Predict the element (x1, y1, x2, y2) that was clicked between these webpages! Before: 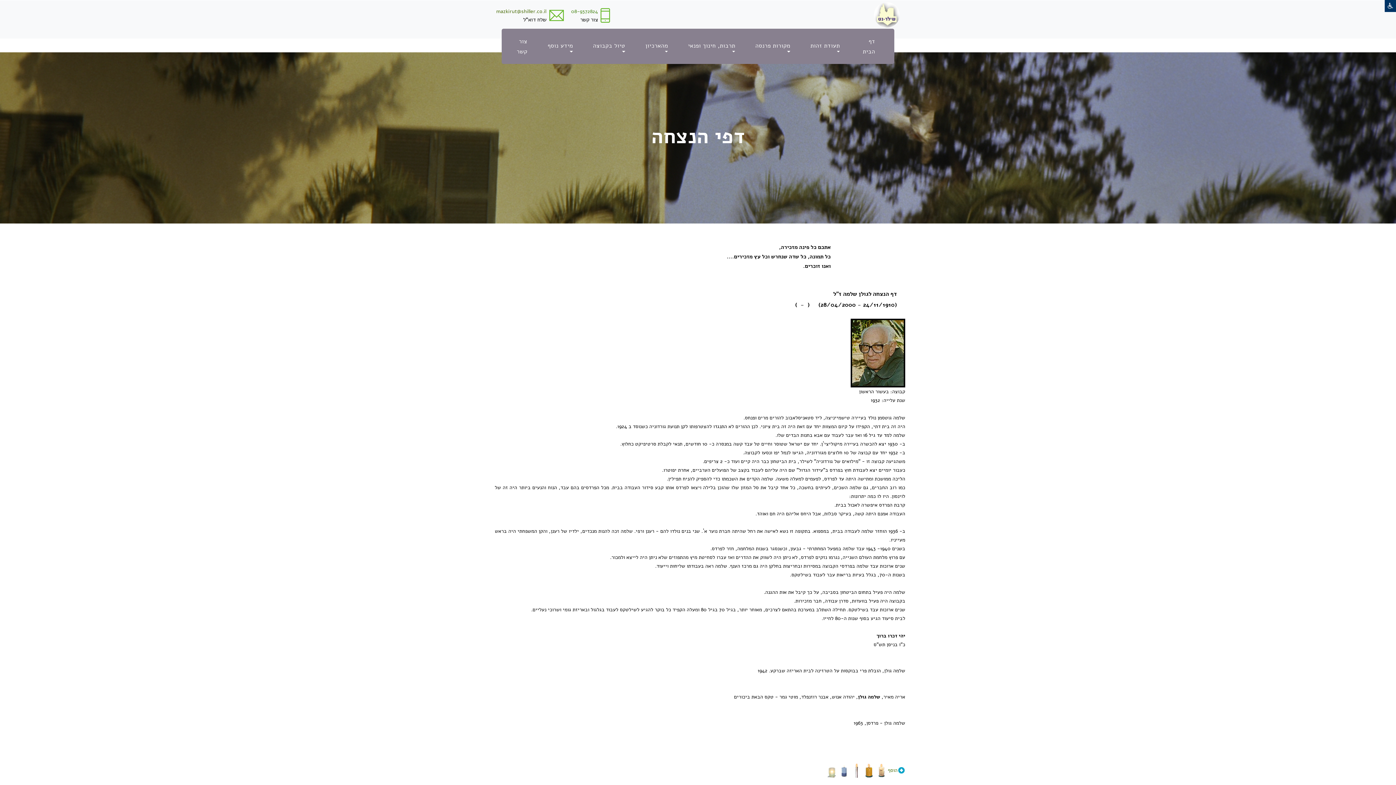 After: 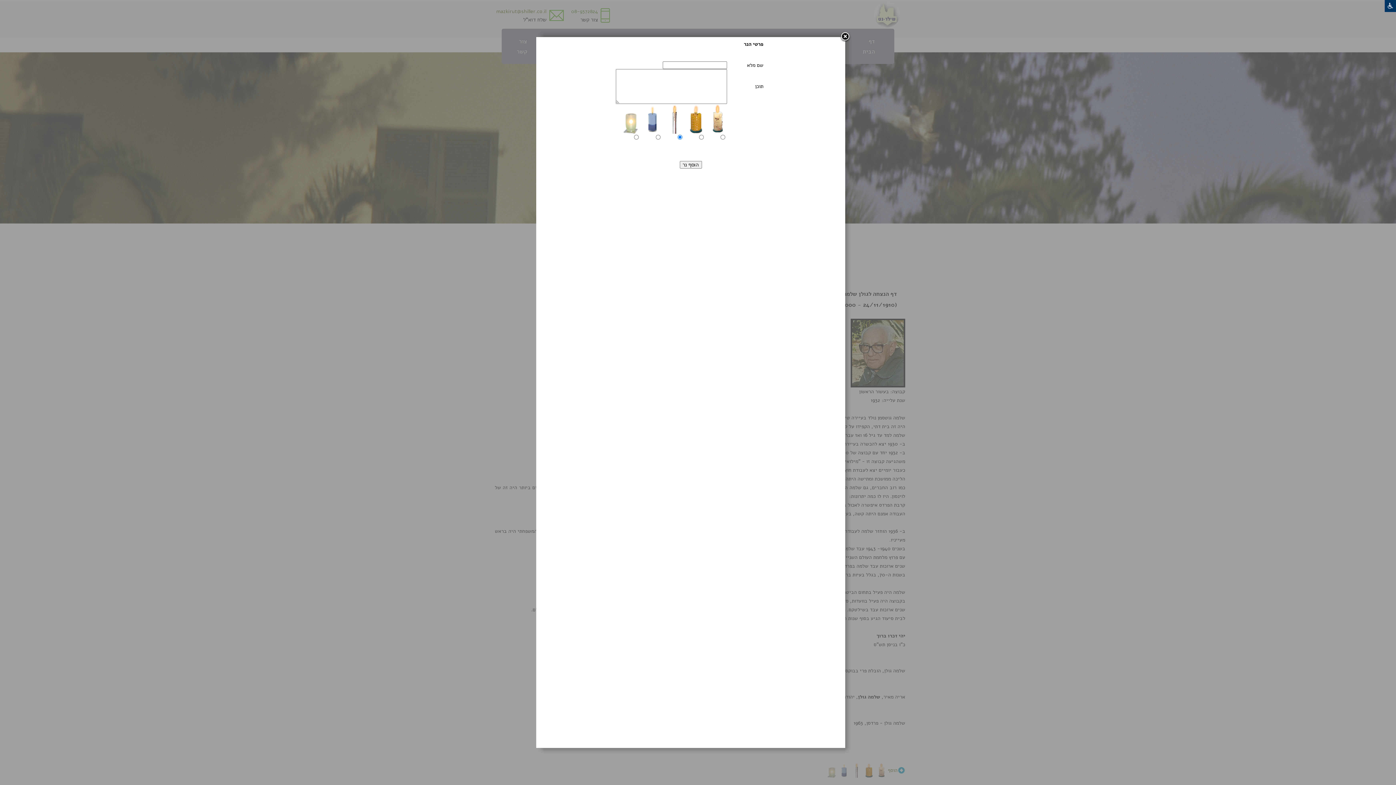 Action: bbox: (851, 767, 862, 774)